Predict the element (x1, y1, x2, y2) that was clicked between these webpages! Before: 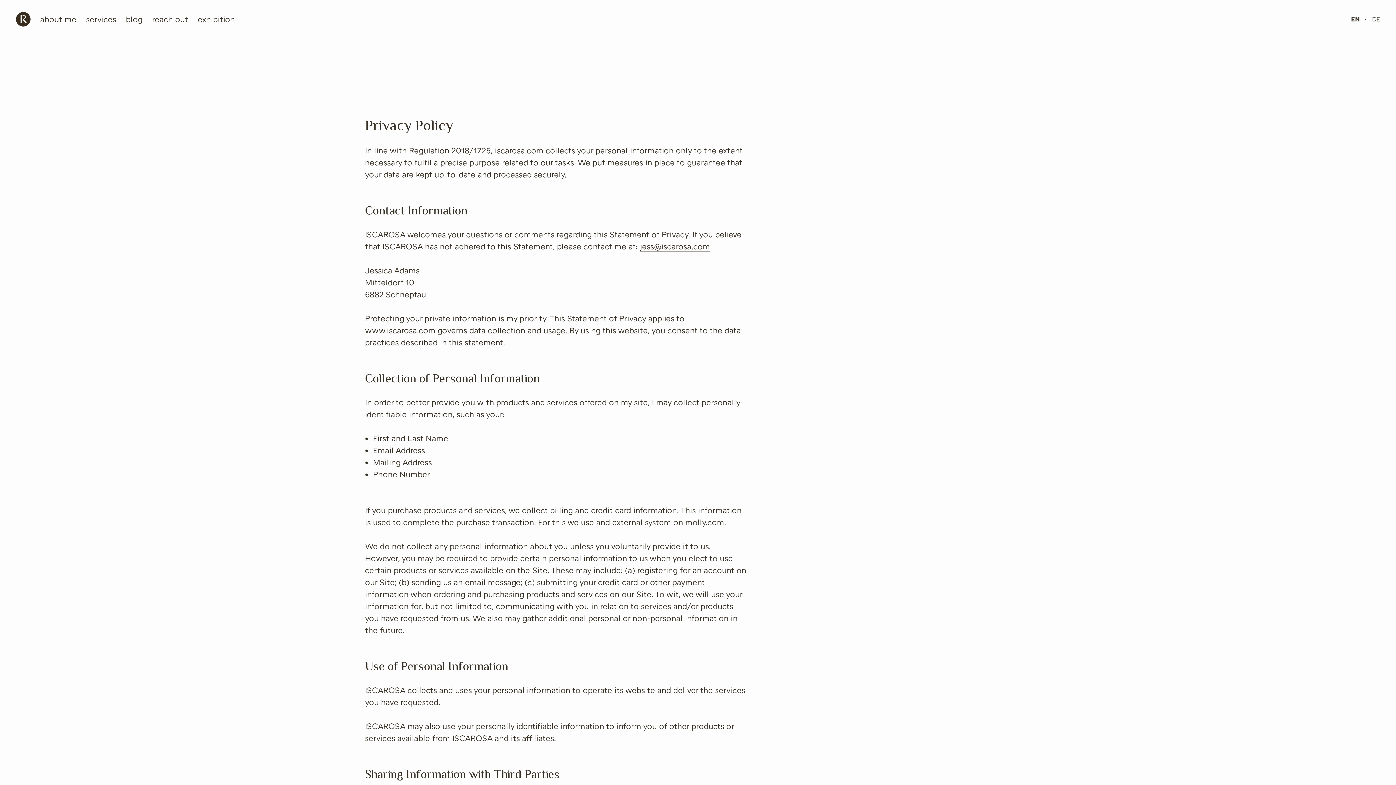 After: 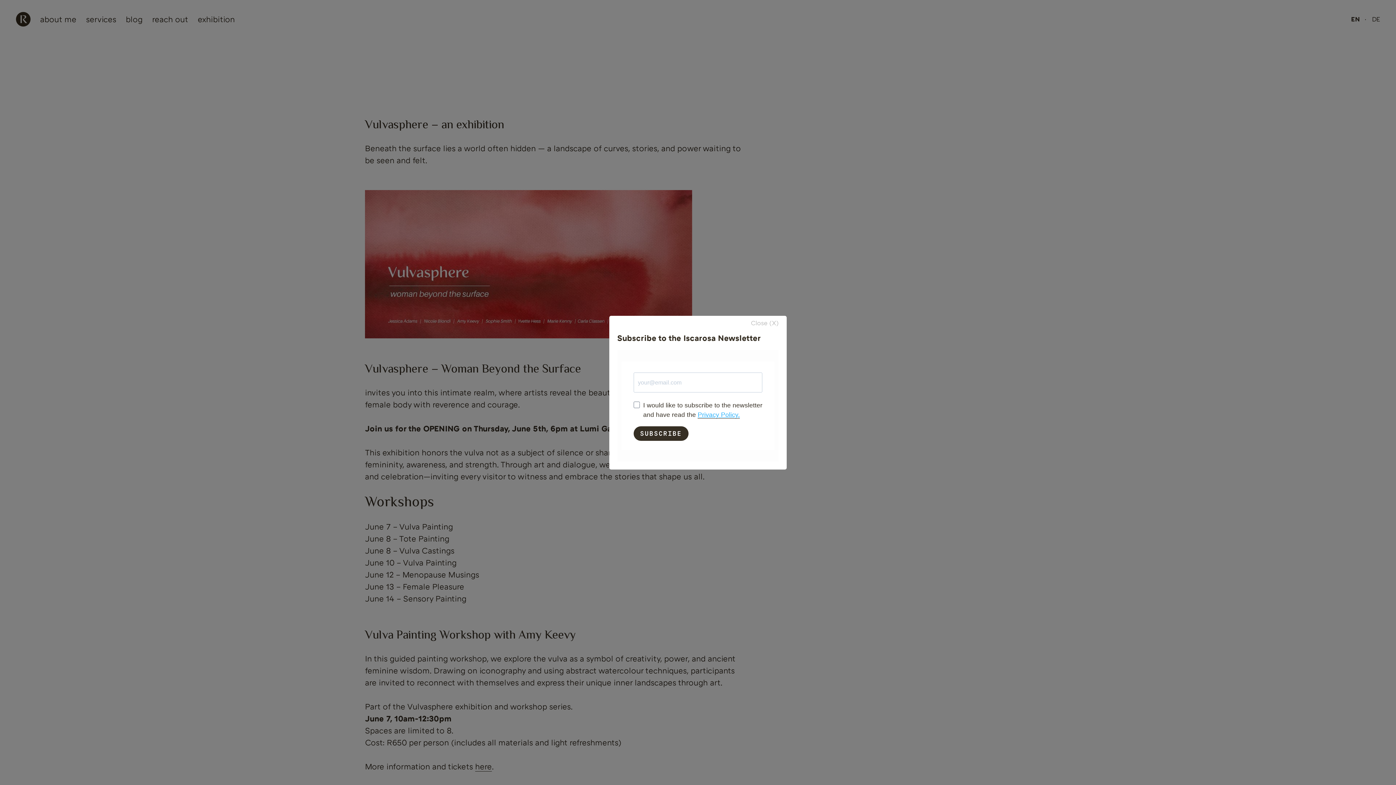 Action: bbox: (197, 14, 234, 24) label: exhibition